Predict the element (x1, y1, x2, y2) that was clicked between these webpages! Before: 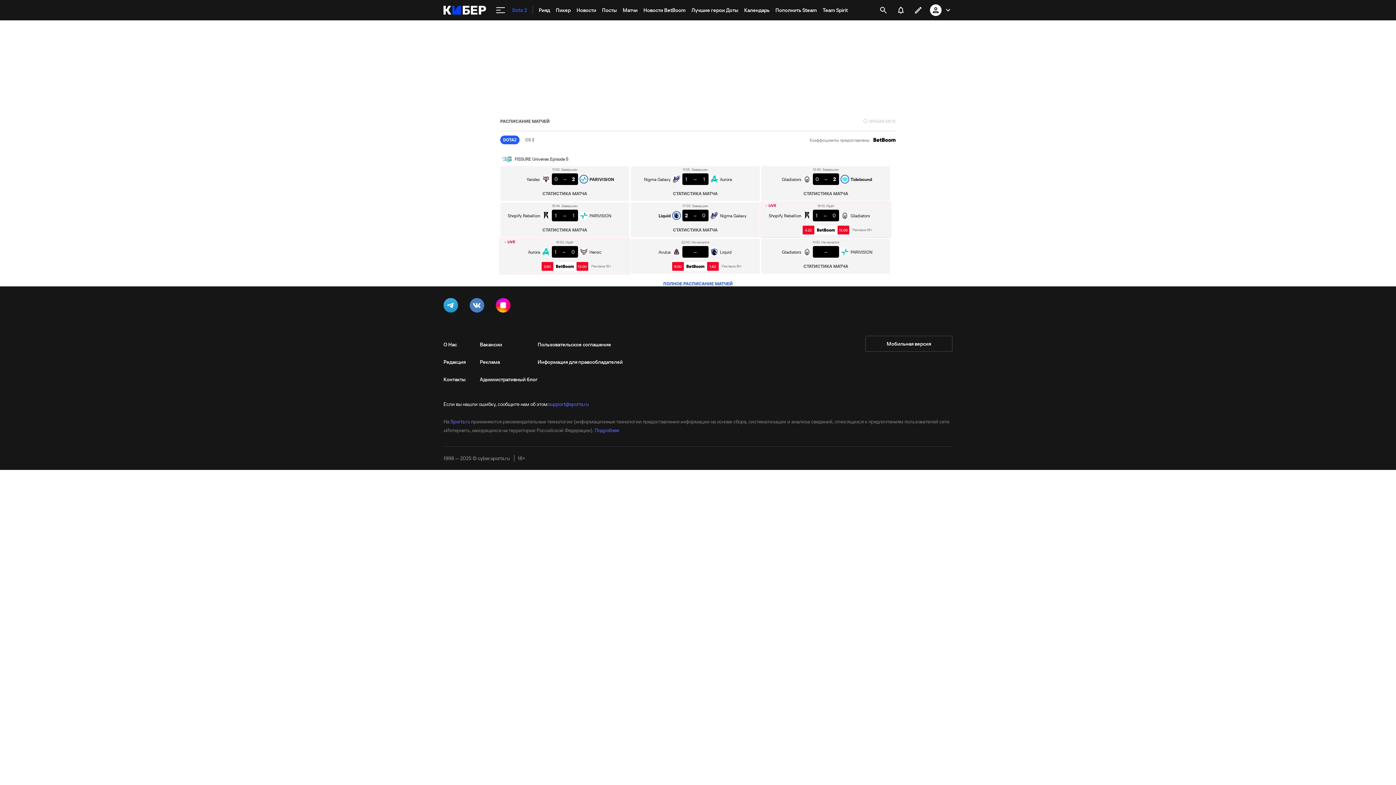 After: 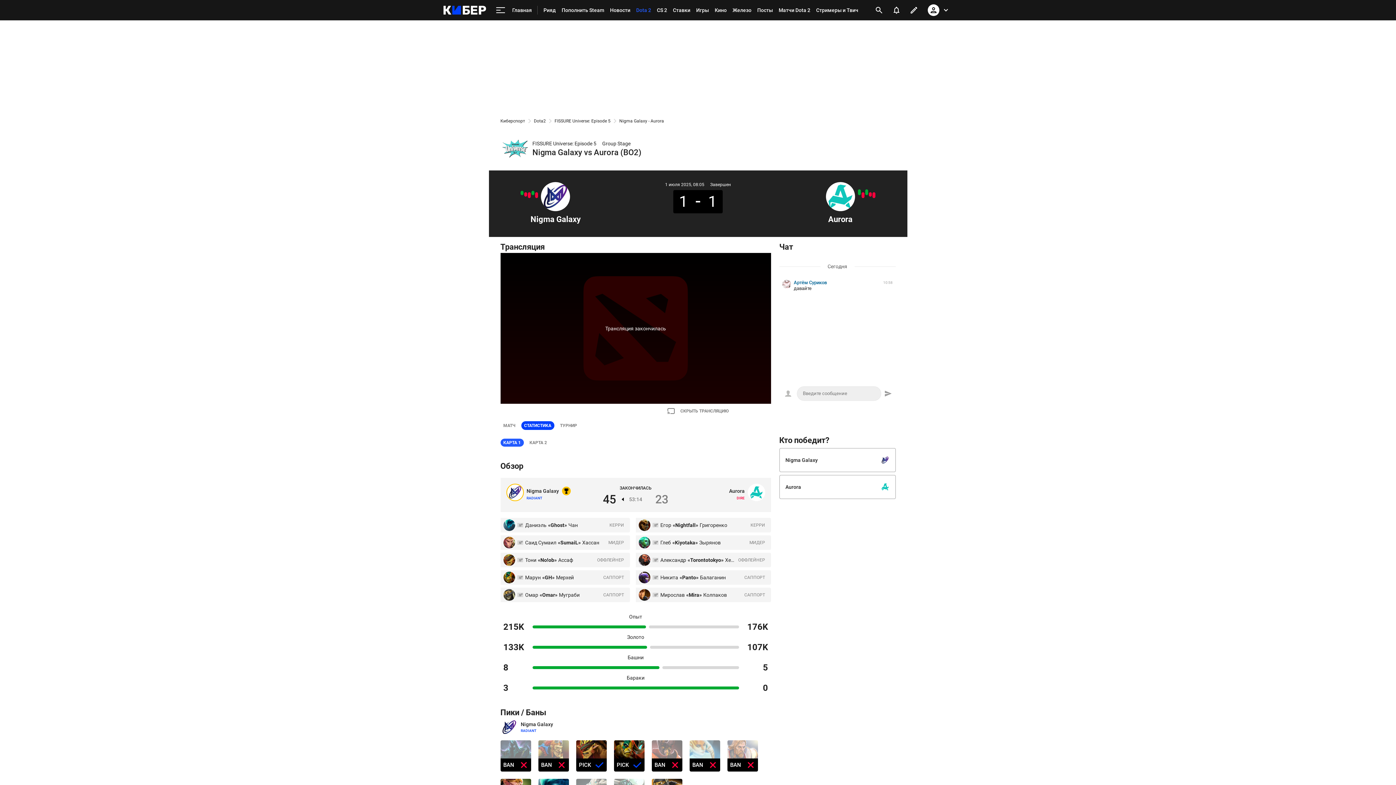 Action: label: СТАТИСТИКА МАТЧА bbox: (663, 189, 727, 198)